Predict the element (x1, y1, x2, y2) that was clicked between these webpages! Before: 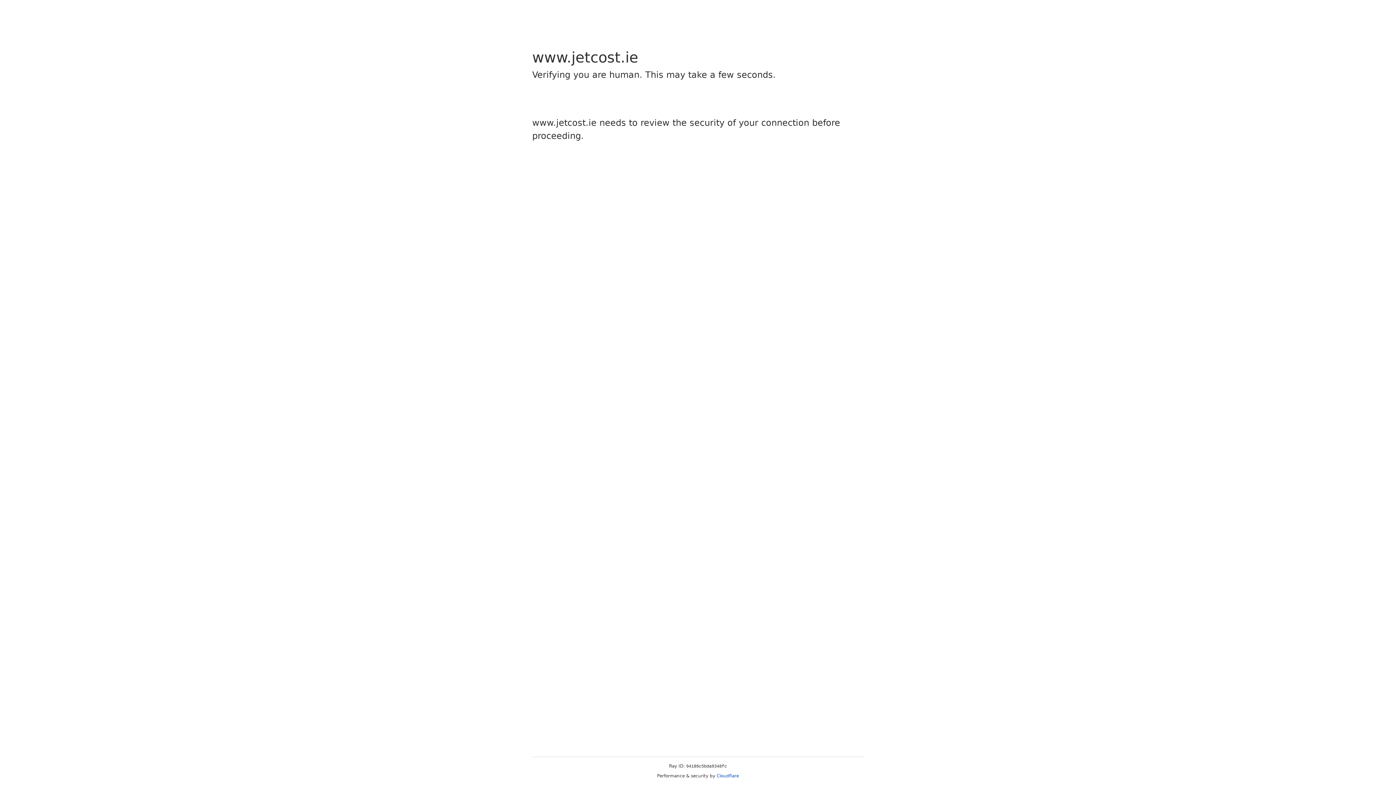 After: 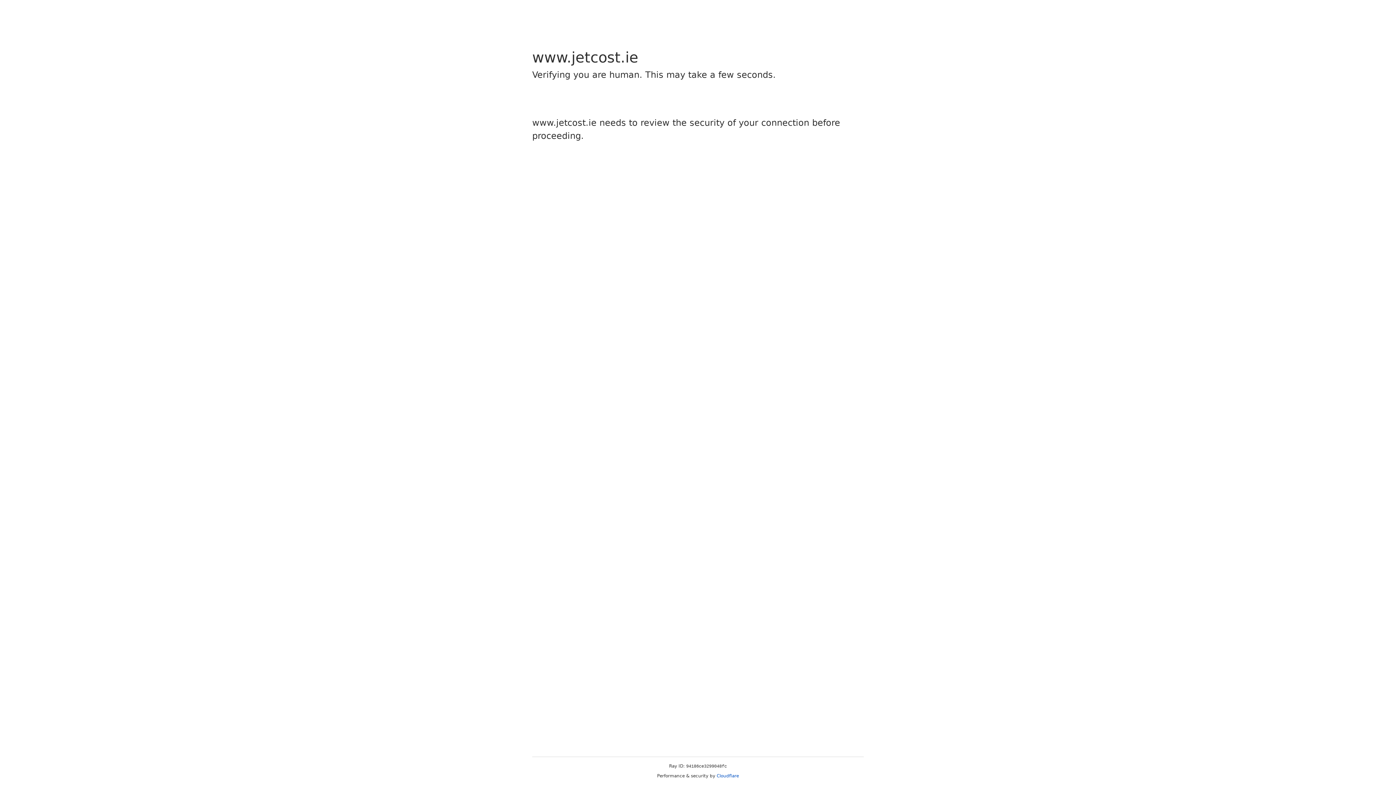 Action: label: Cloudflare bbox: (716, 773, 739, 778)